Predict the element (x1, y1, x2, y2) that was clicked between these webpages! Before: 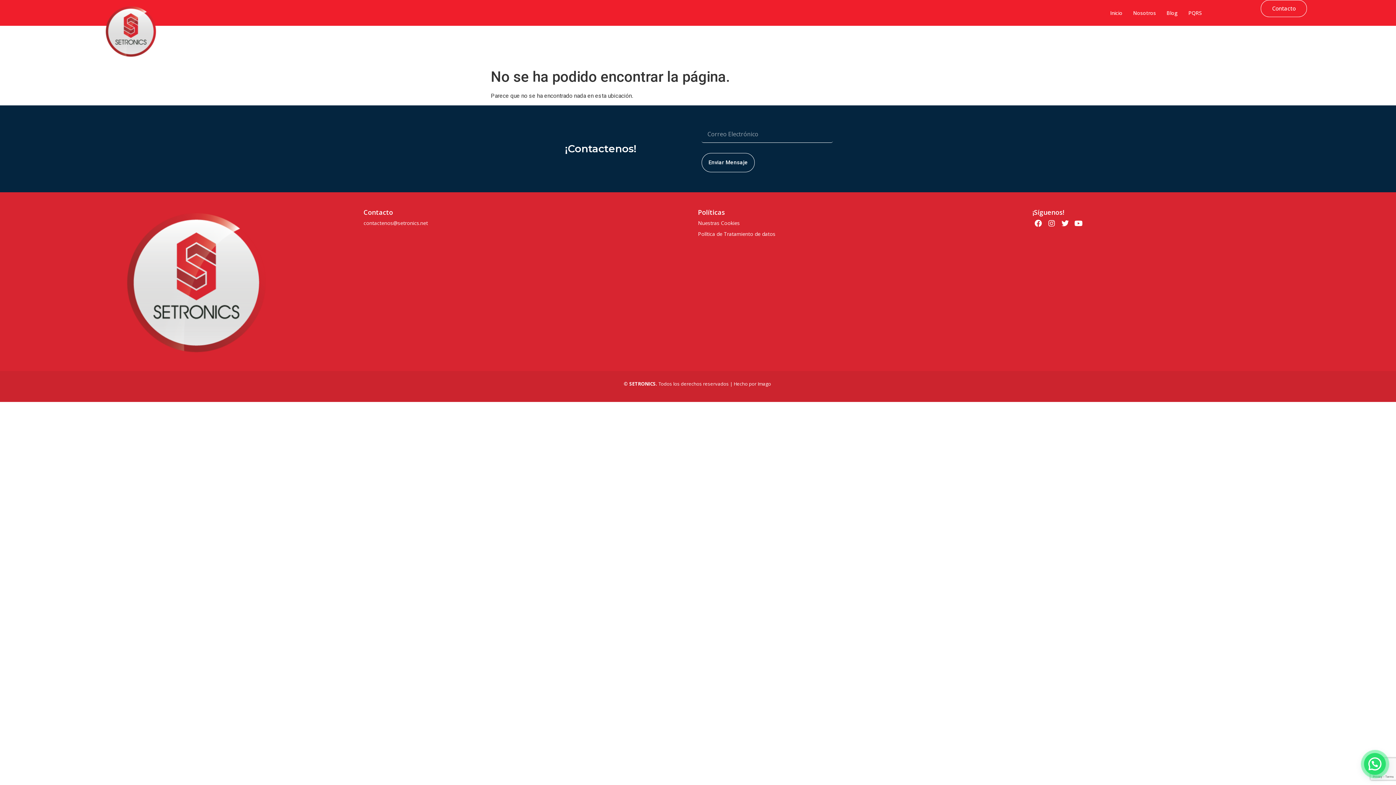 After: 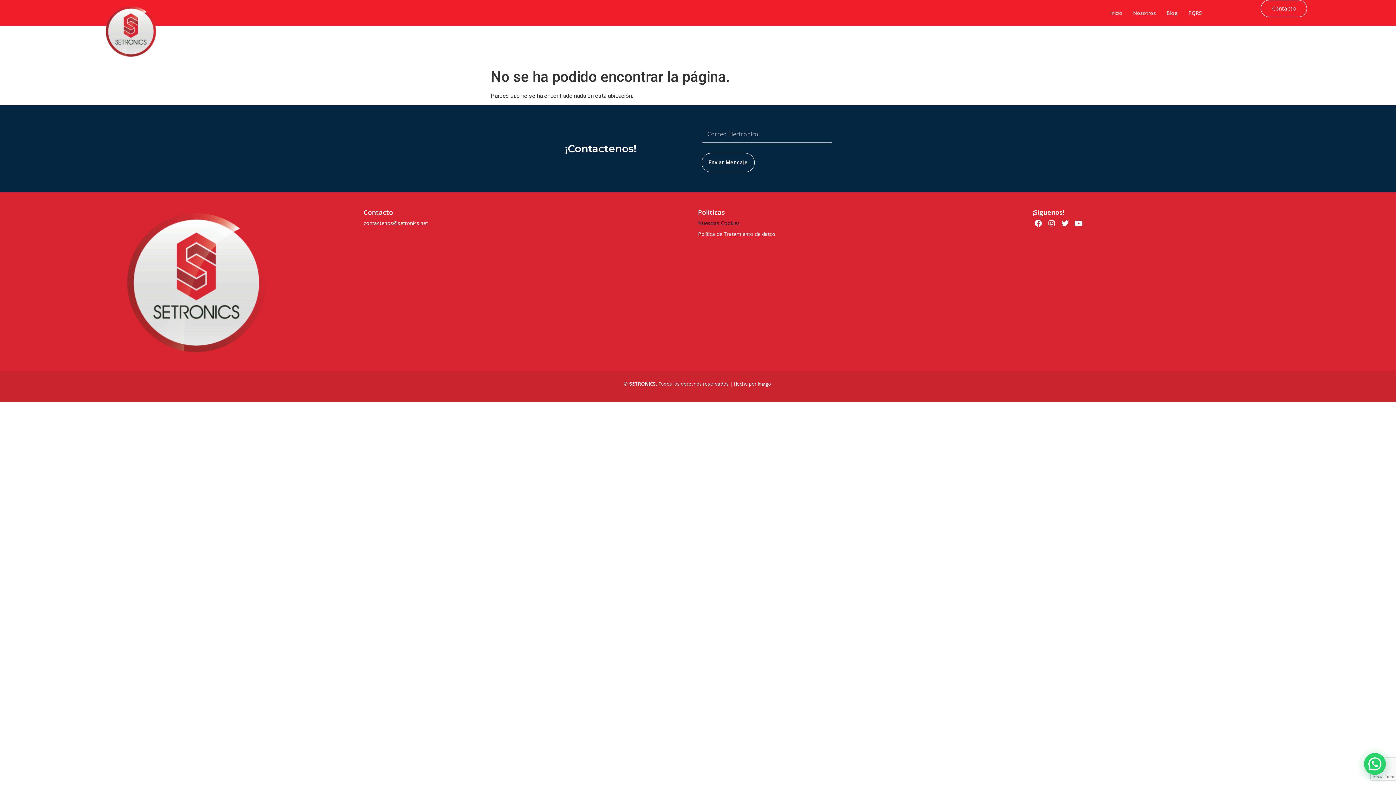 Action: label: Nuestras Cookies bbox: (698, 217, 1032, 228)